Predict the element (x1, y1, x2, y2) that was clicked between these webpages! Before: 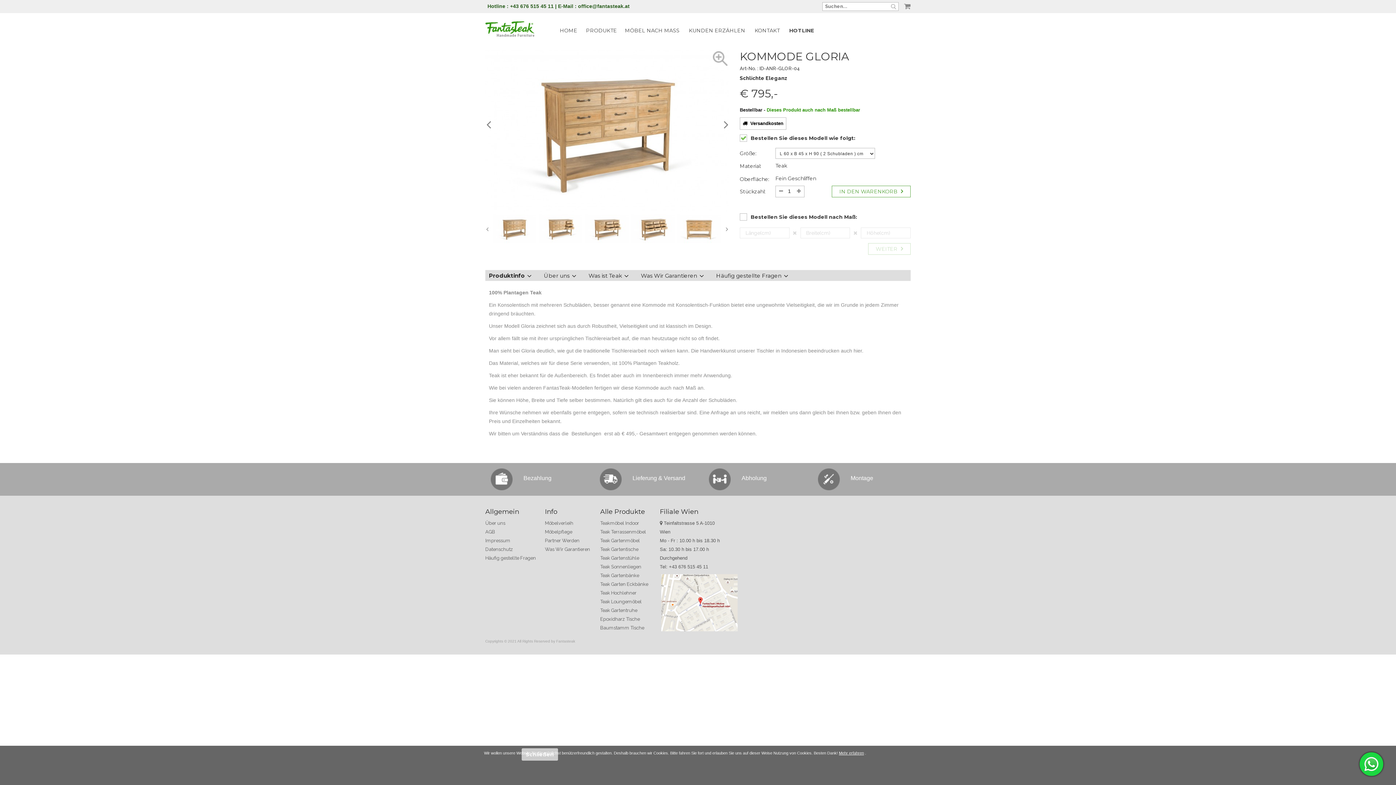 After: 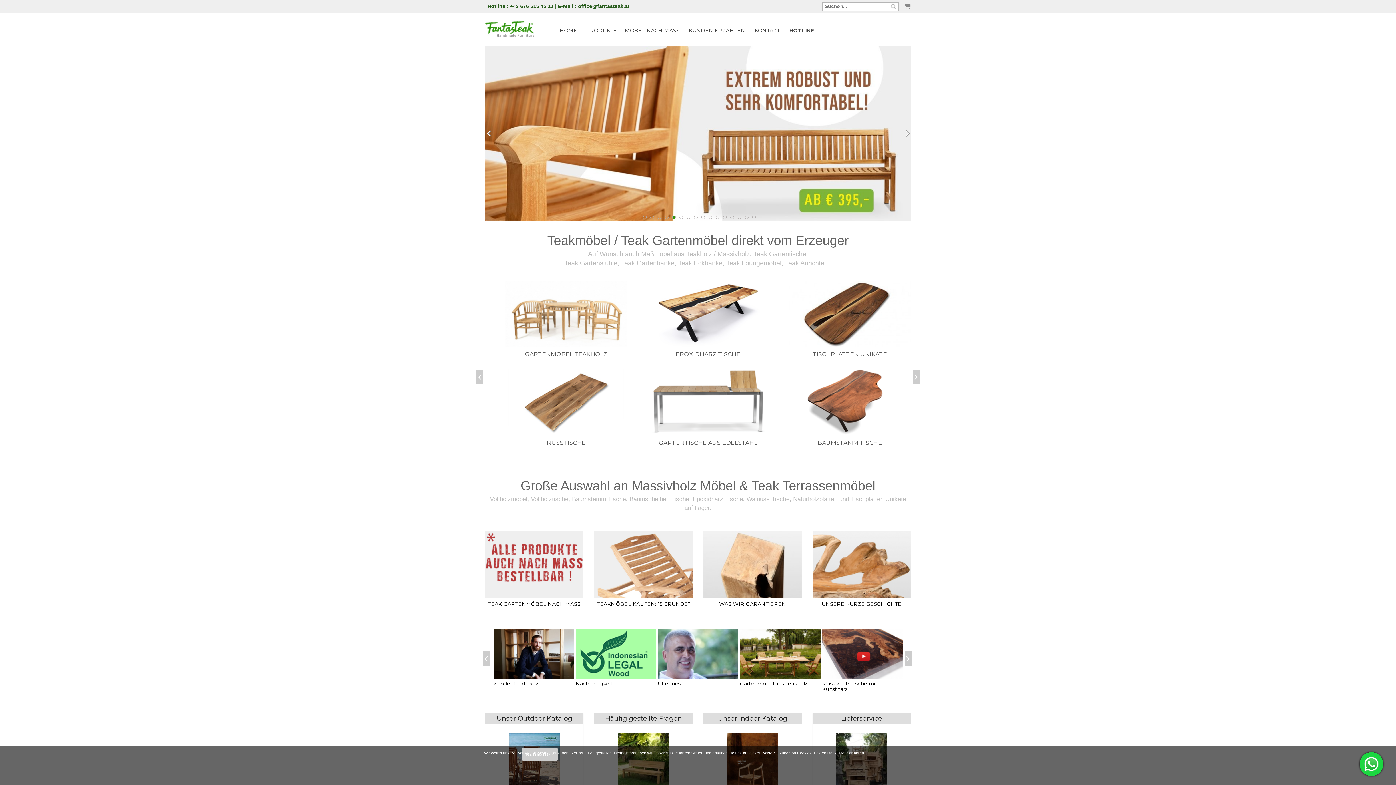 Action: bbox: (558, 22, 579, 38) label: HOME